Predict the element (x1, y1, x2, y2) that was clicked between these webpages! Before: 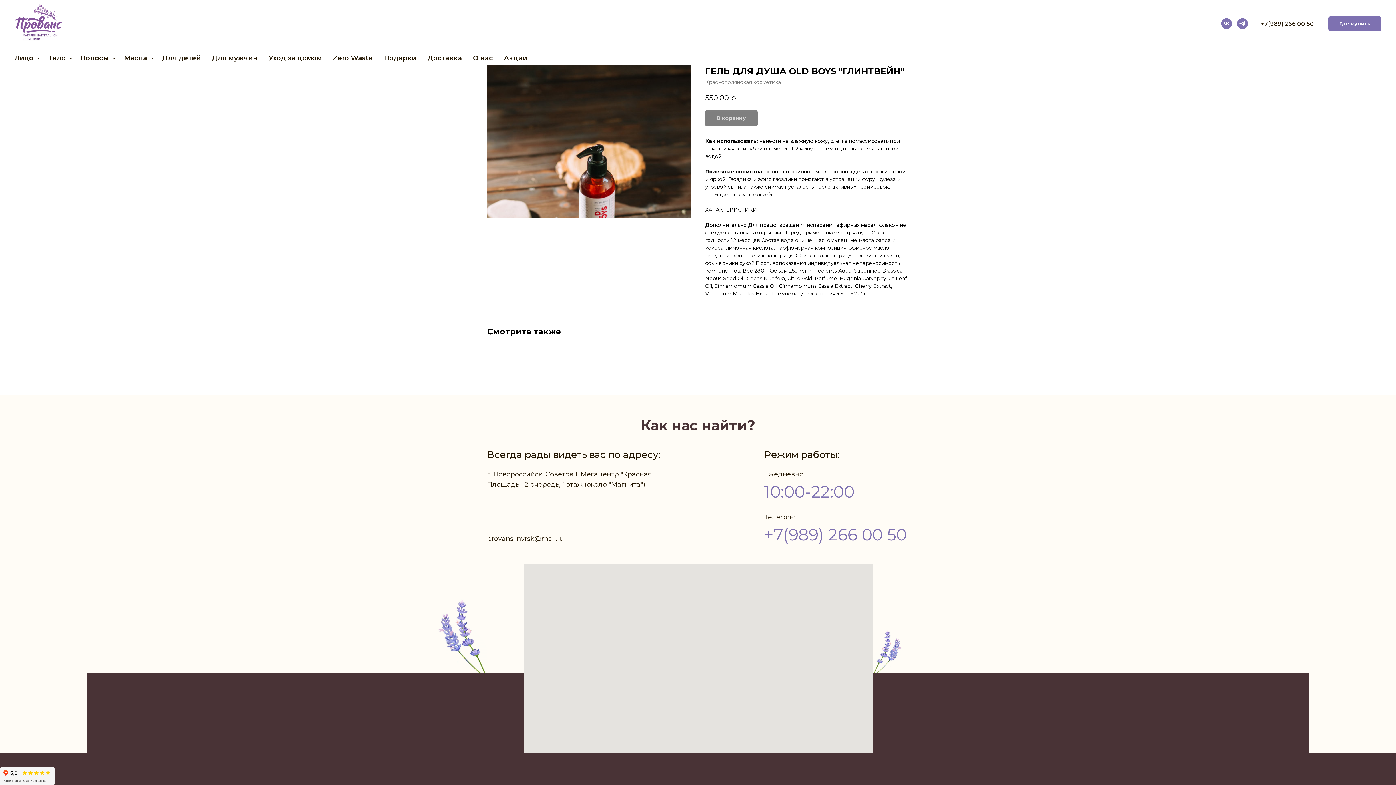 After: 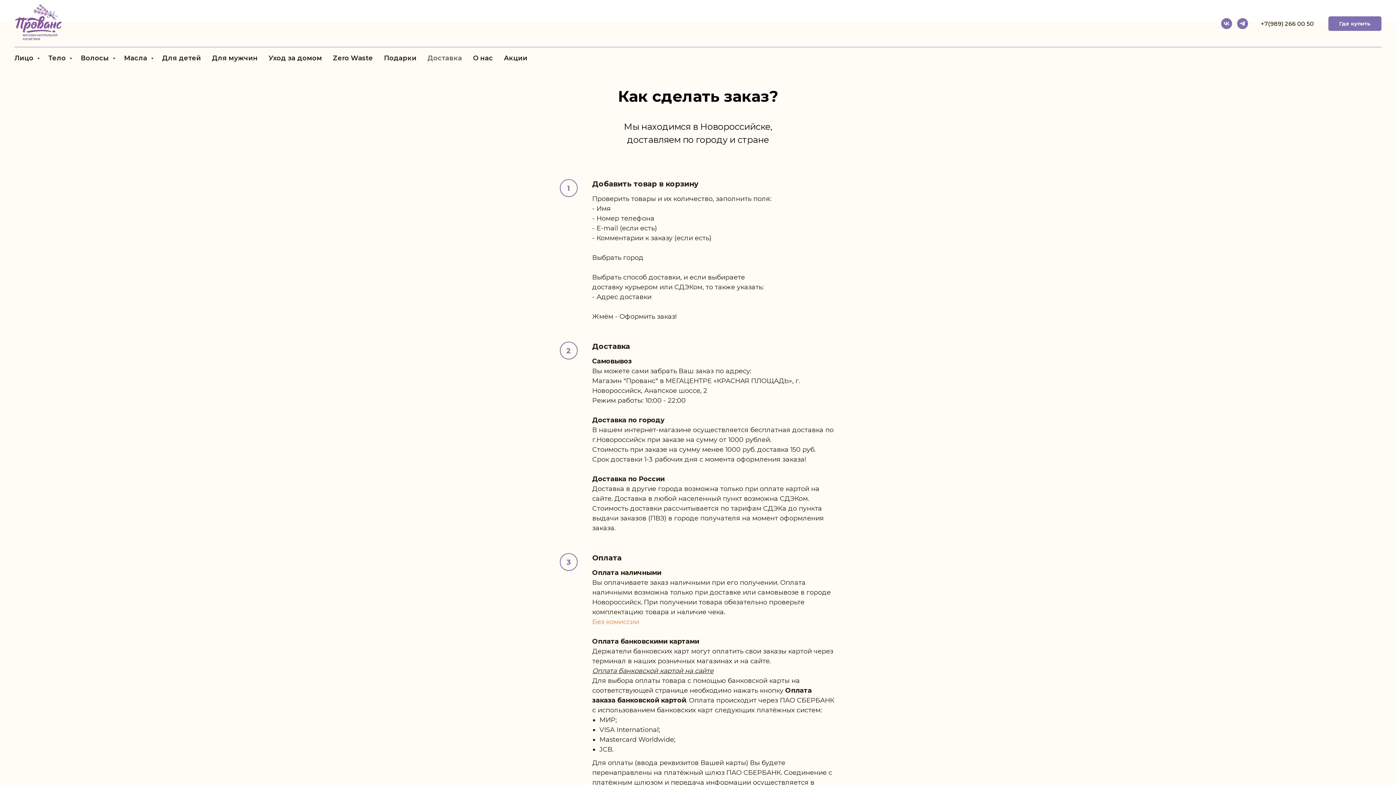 Action: bbox: (427, 54, 462, 62) label: Доставка